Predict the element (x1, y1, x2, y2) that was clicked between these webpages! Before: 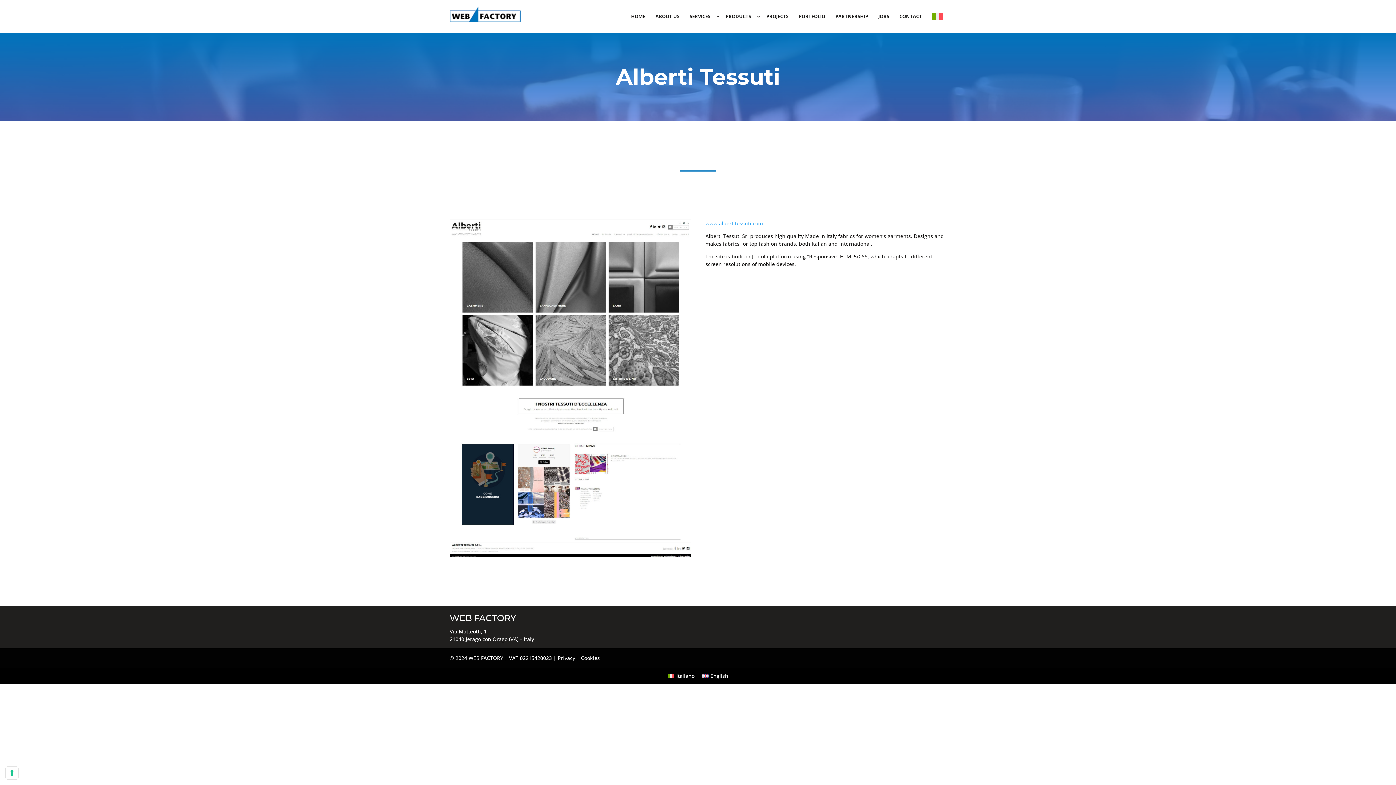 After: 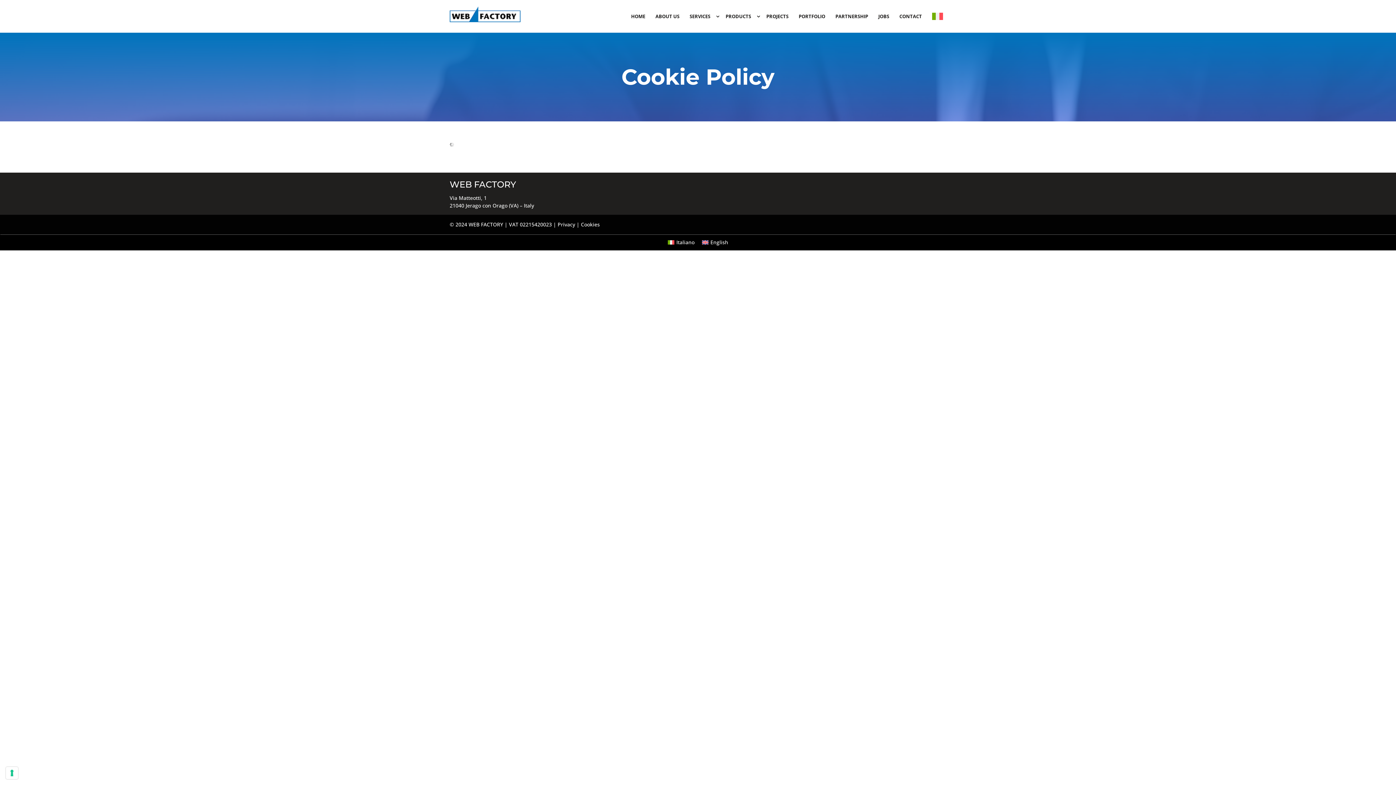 Action: label: Cookies bbox: (581, 654, 600, 661)